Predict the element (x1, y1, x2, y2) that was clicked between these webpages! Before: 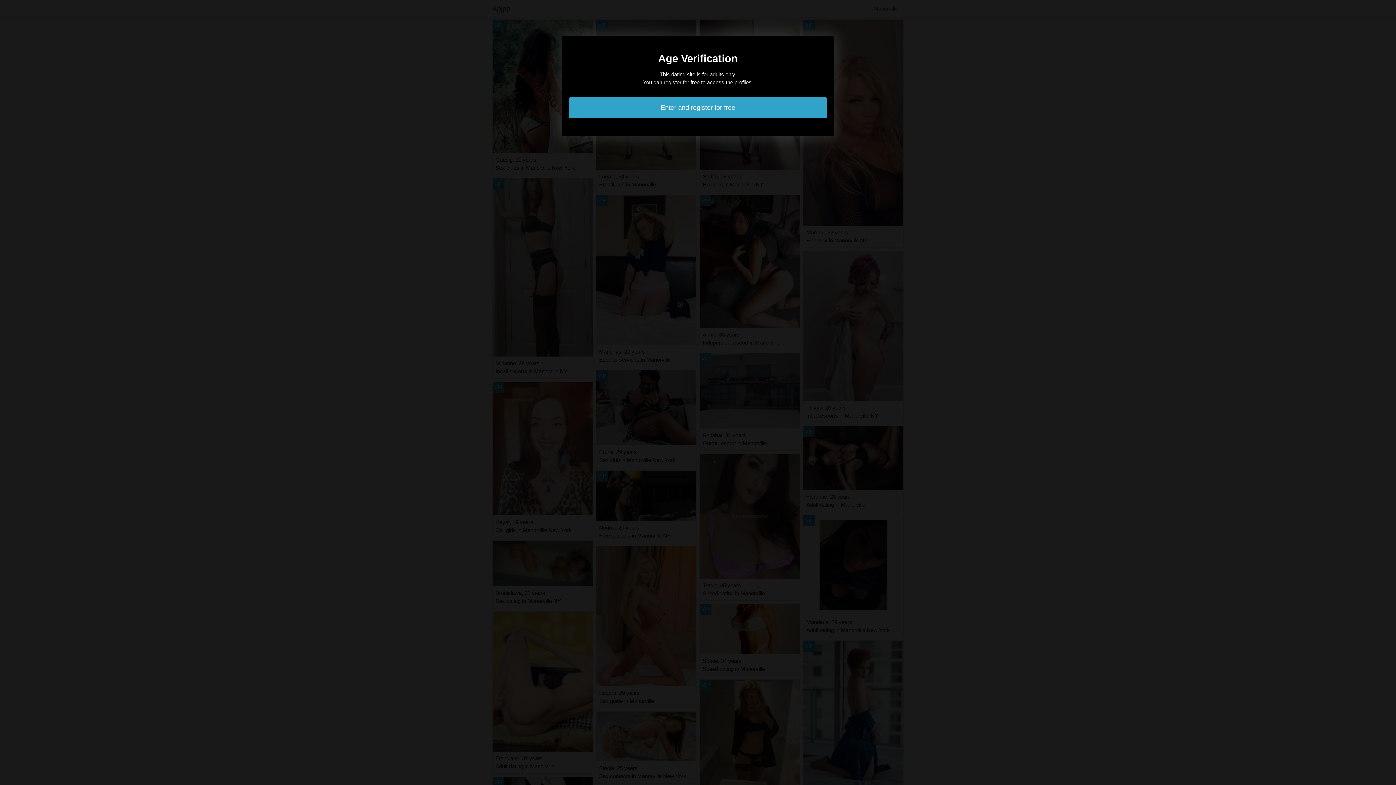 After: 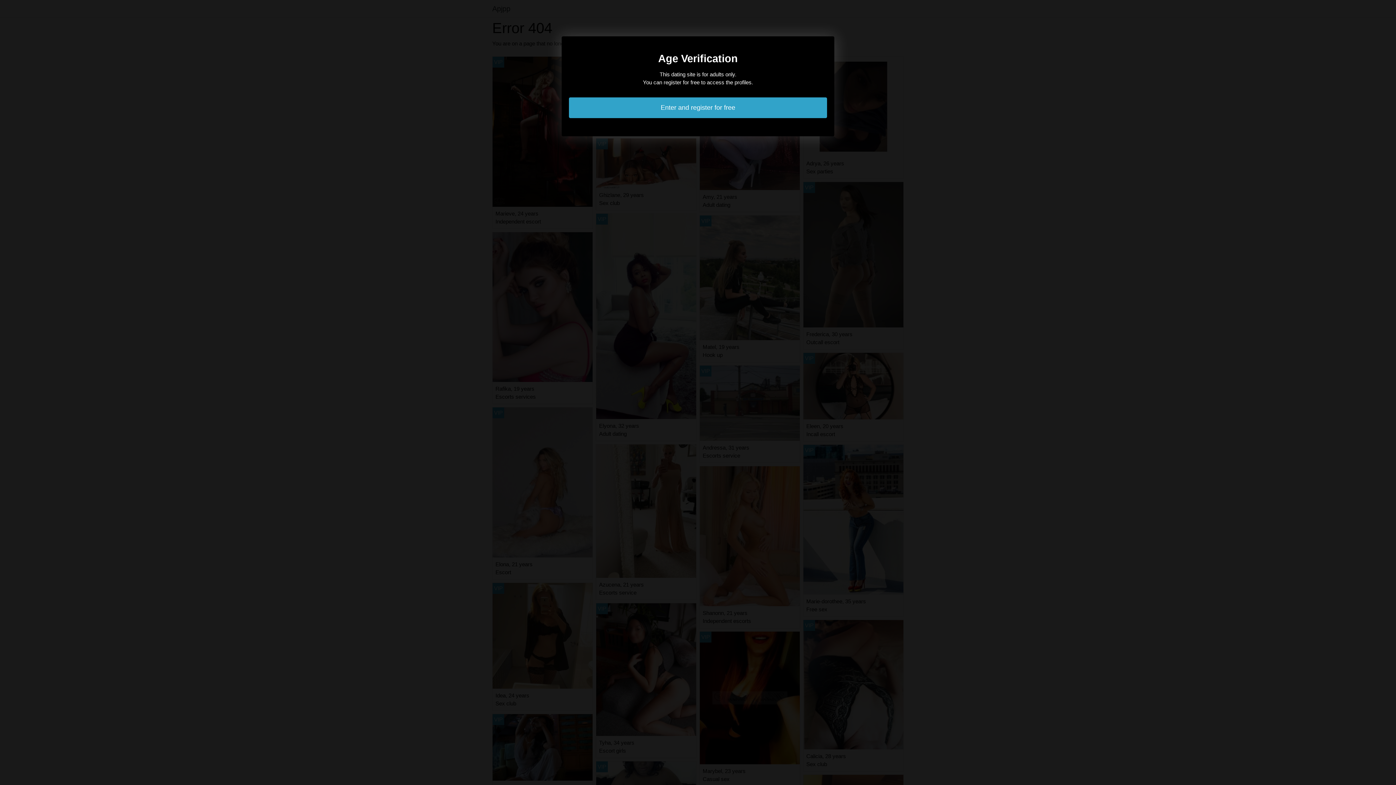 Action: label: Enter and register for free bbox: (569, 97, 827, 118)